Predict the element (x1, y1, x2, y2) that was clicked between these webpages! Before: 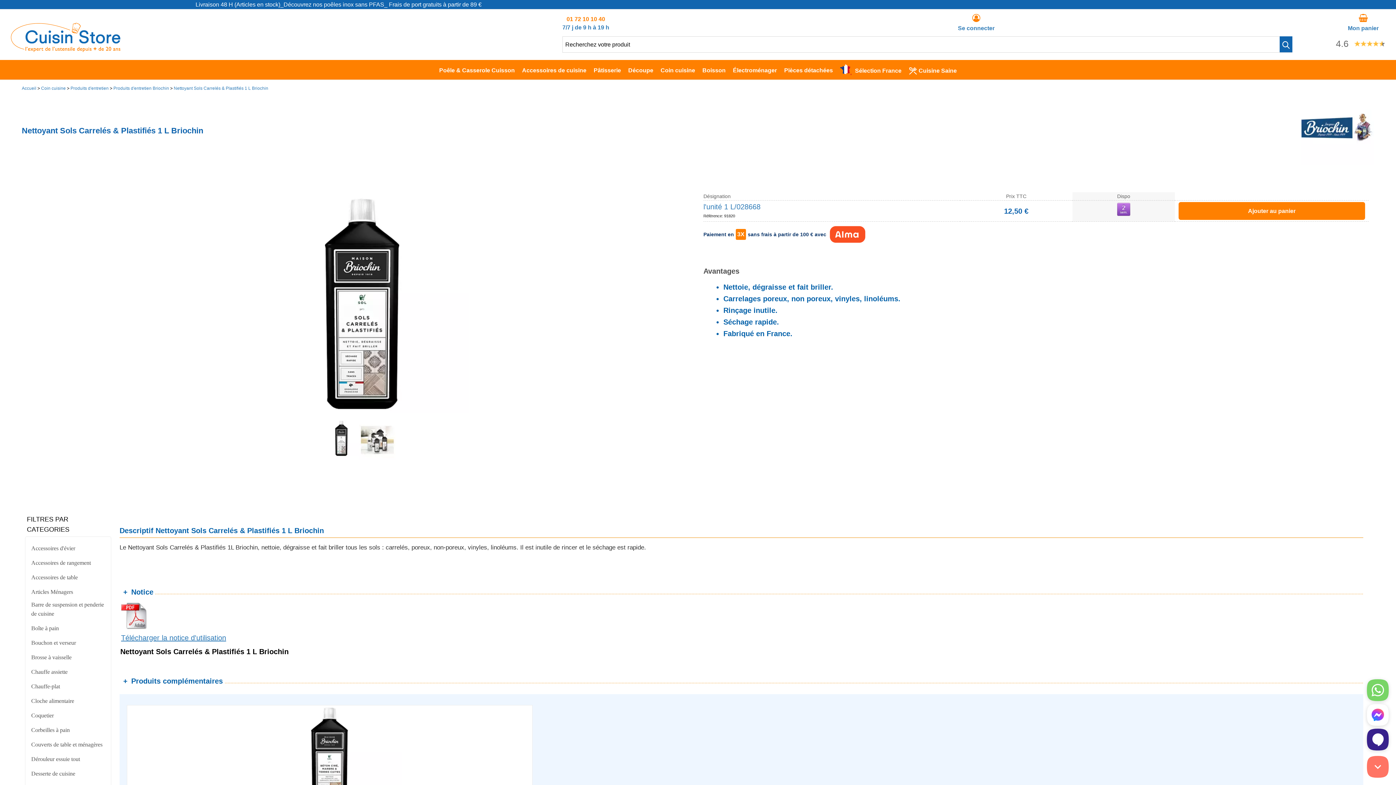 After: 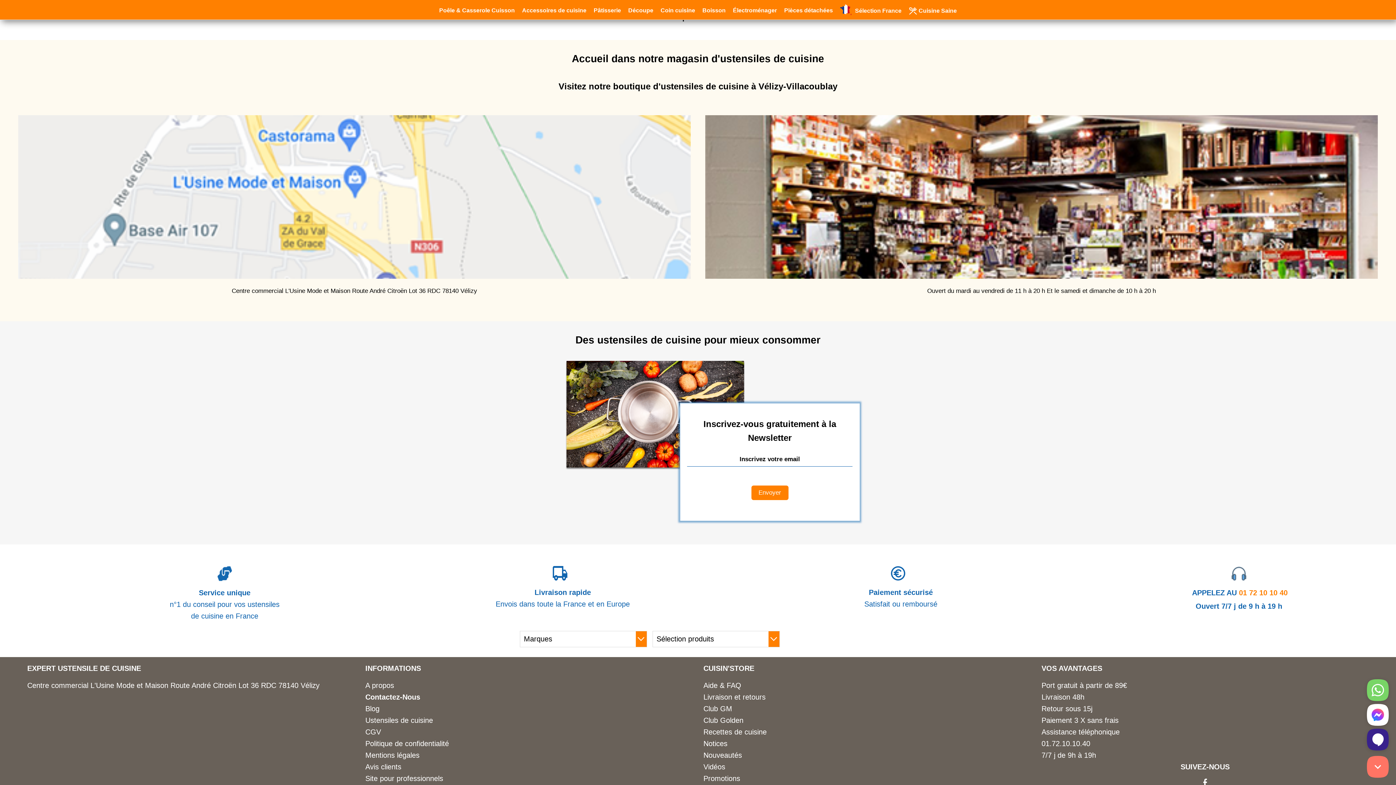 Action: bbox: (1343, 13, 1383, 32) label: Mon panier